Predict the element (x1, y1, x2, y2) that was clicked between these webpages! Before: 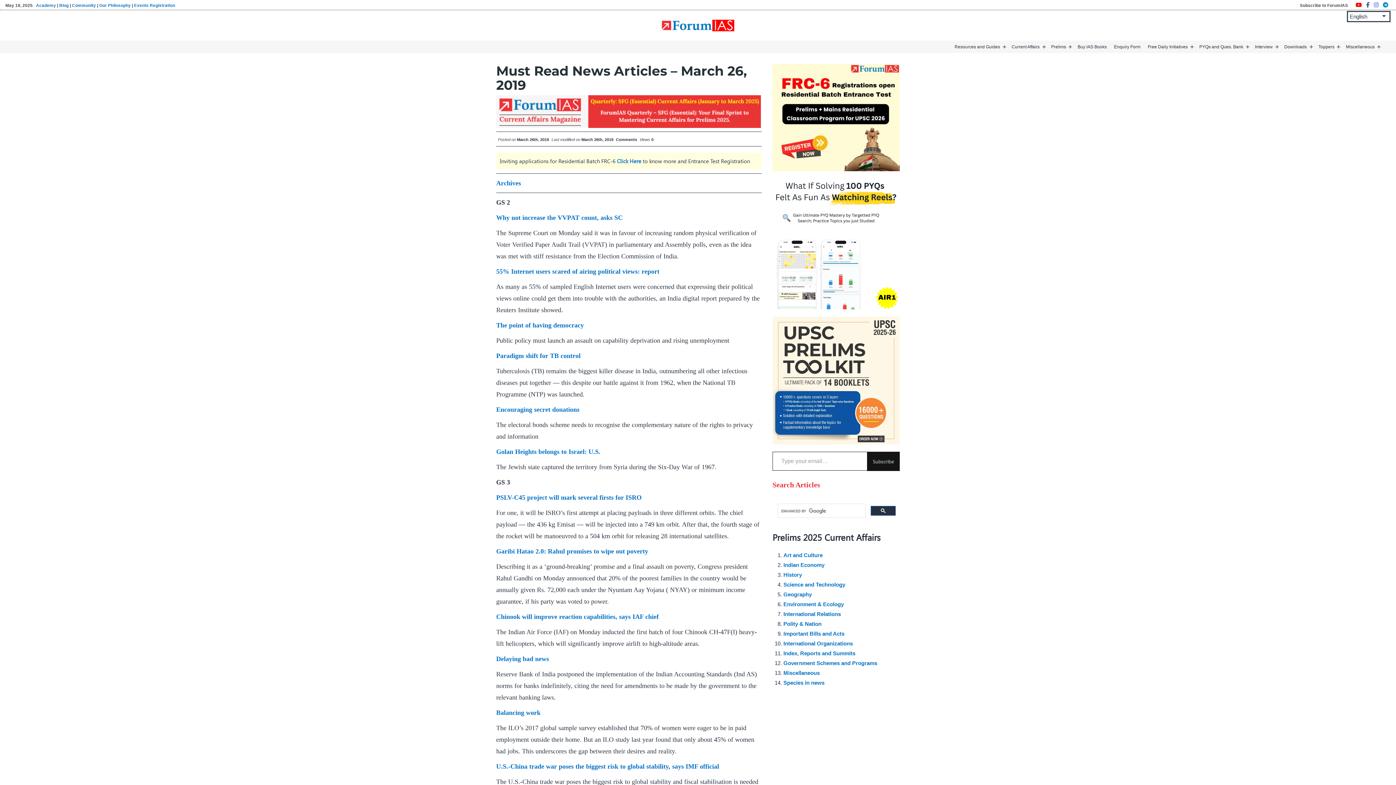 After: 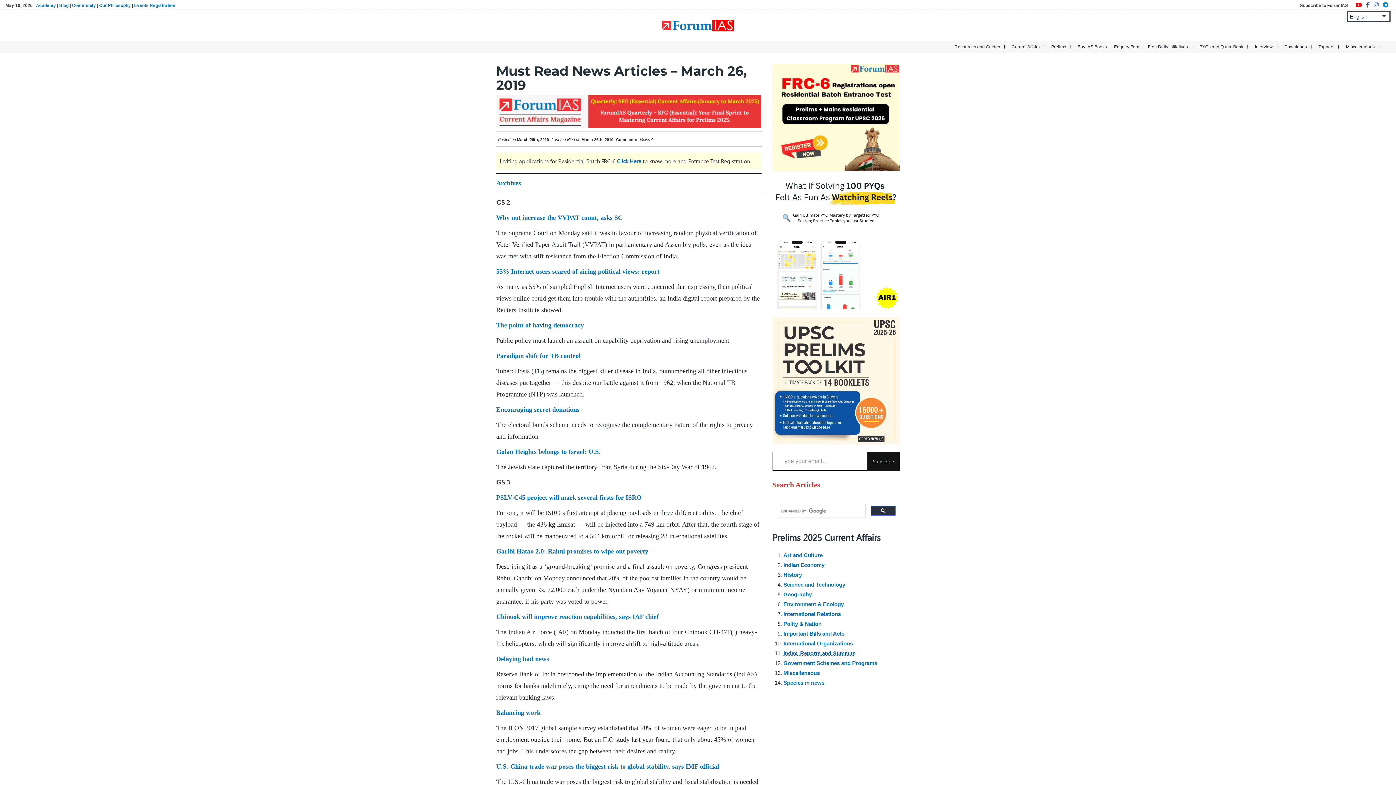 Action: bbox: (783, 650, 855, 656) label: Index, Reports and Summits